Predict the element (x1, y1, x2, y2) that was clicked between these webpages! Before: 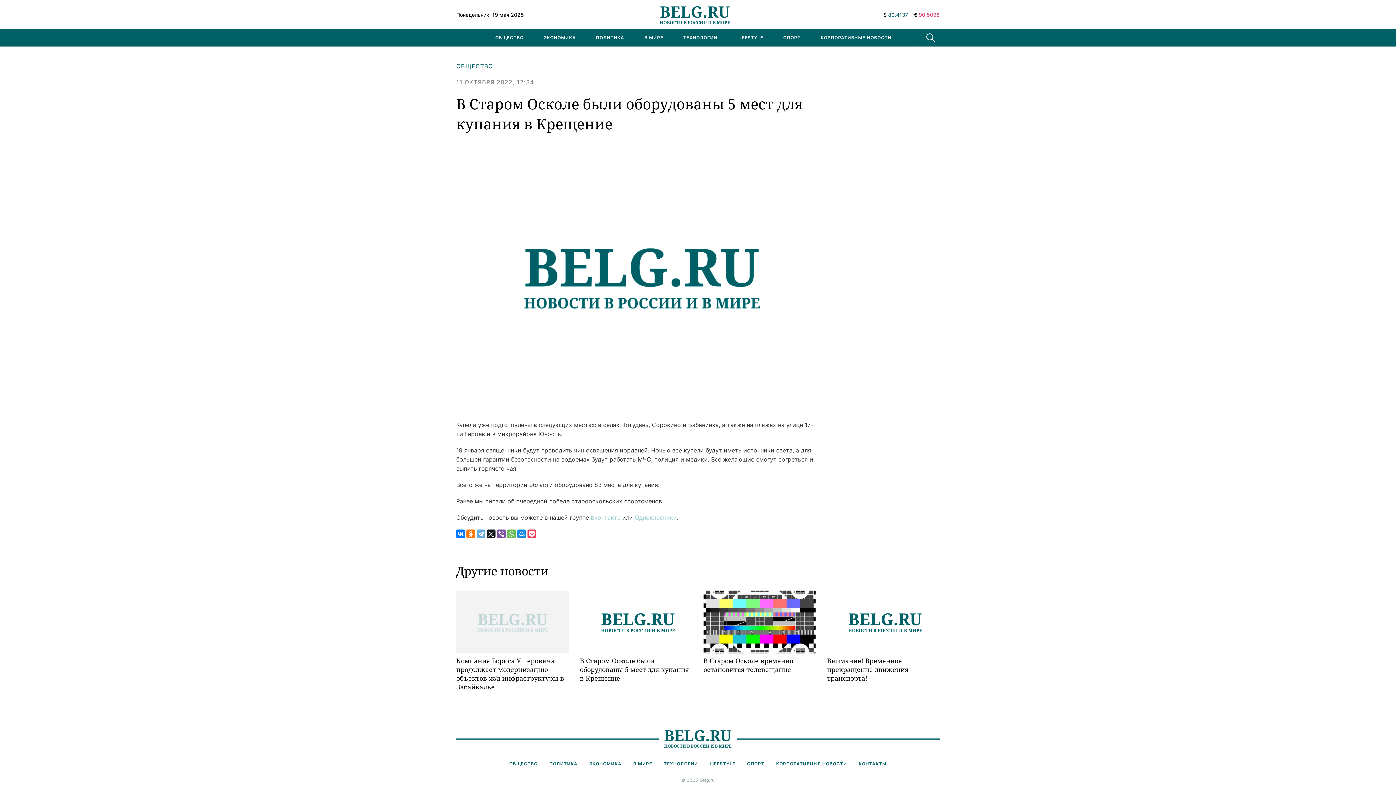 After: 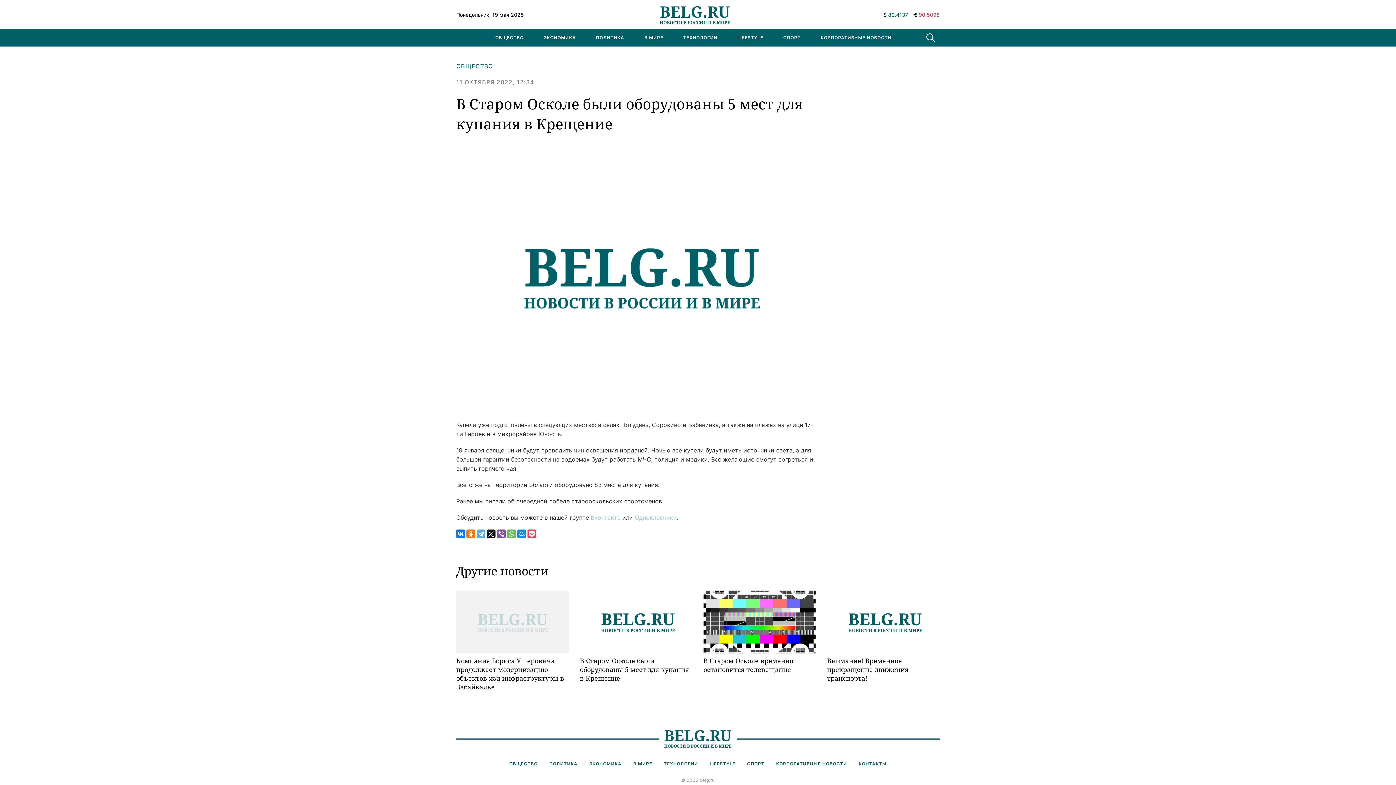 Action: bbox: (579, 590, 692, 653)